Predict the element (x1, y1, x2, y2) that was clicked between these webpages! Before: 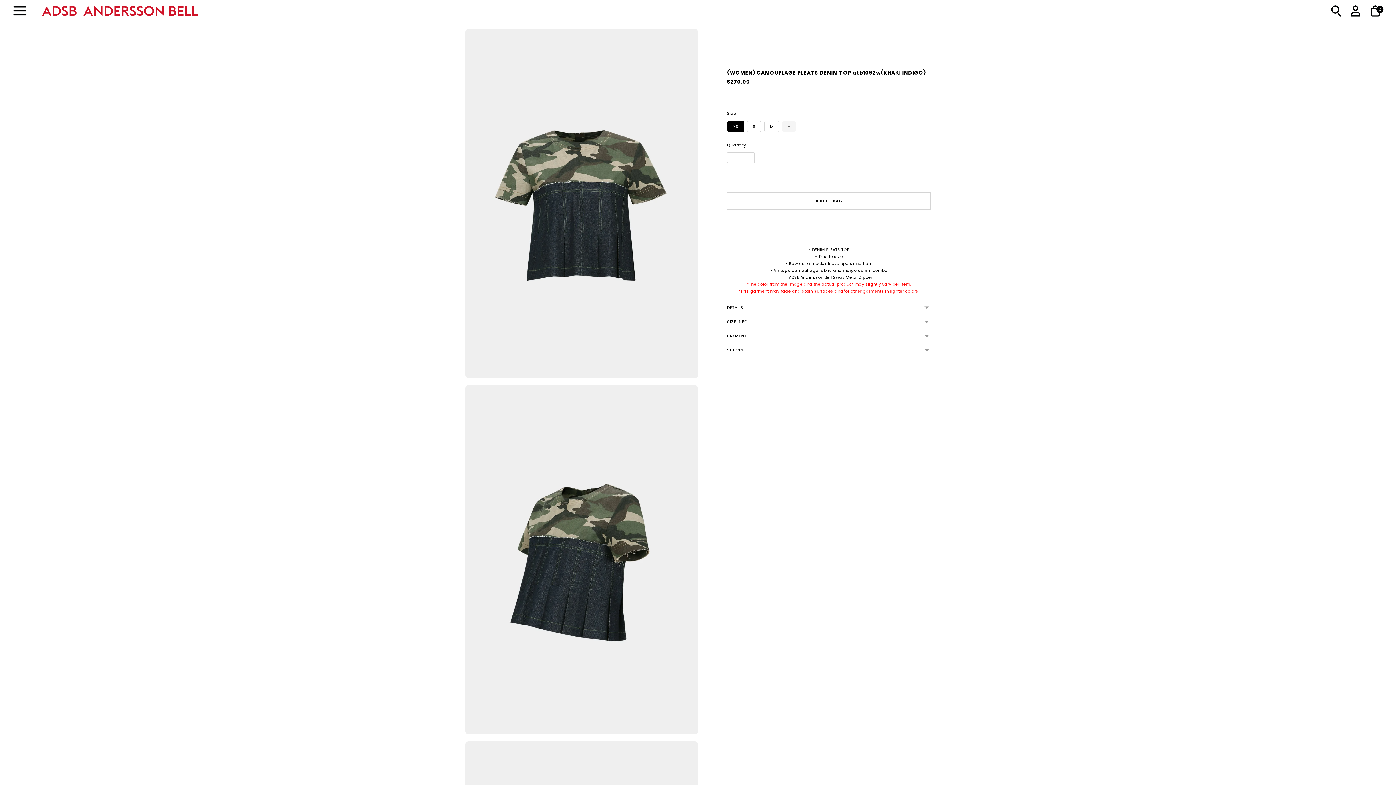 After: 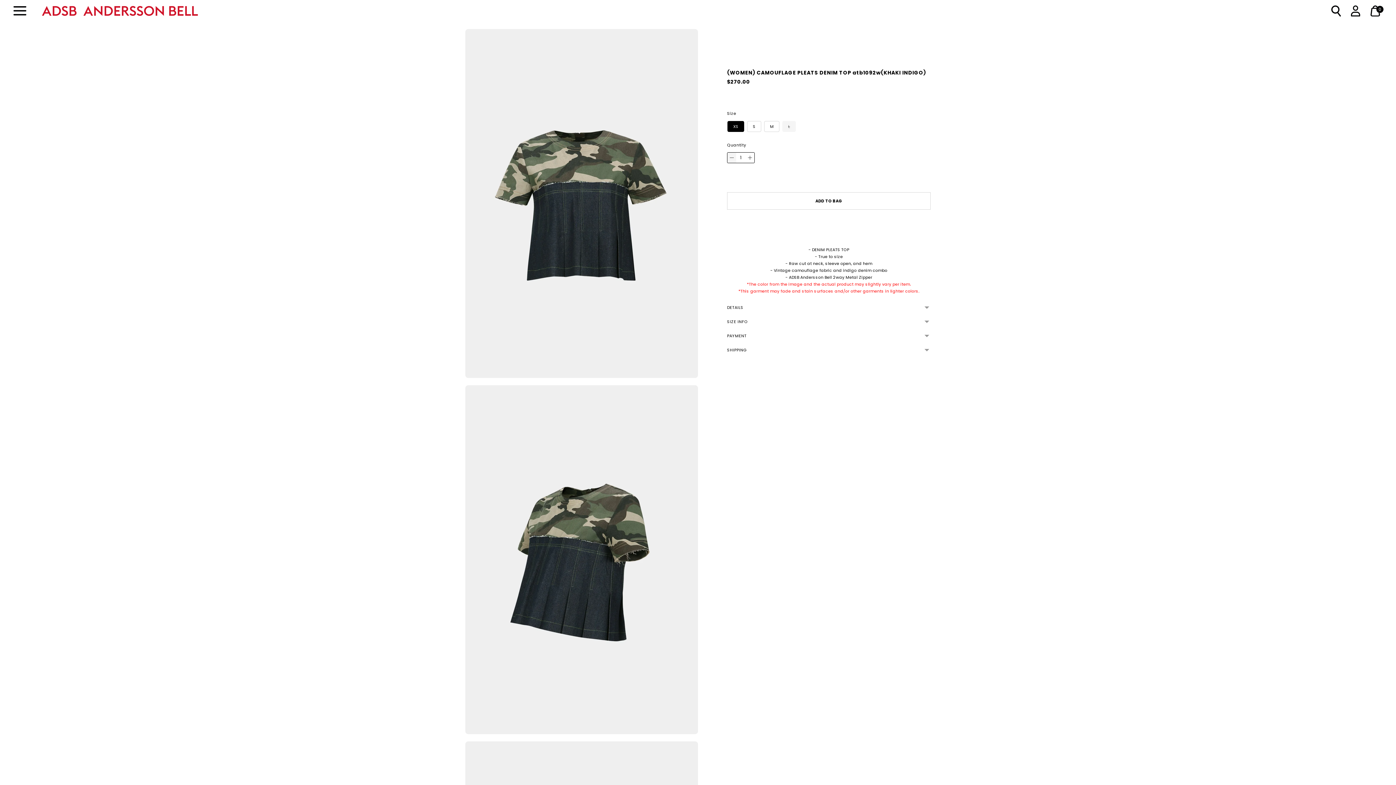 Action: bbox: (727, 152, 736, 162) label: Add product quantity